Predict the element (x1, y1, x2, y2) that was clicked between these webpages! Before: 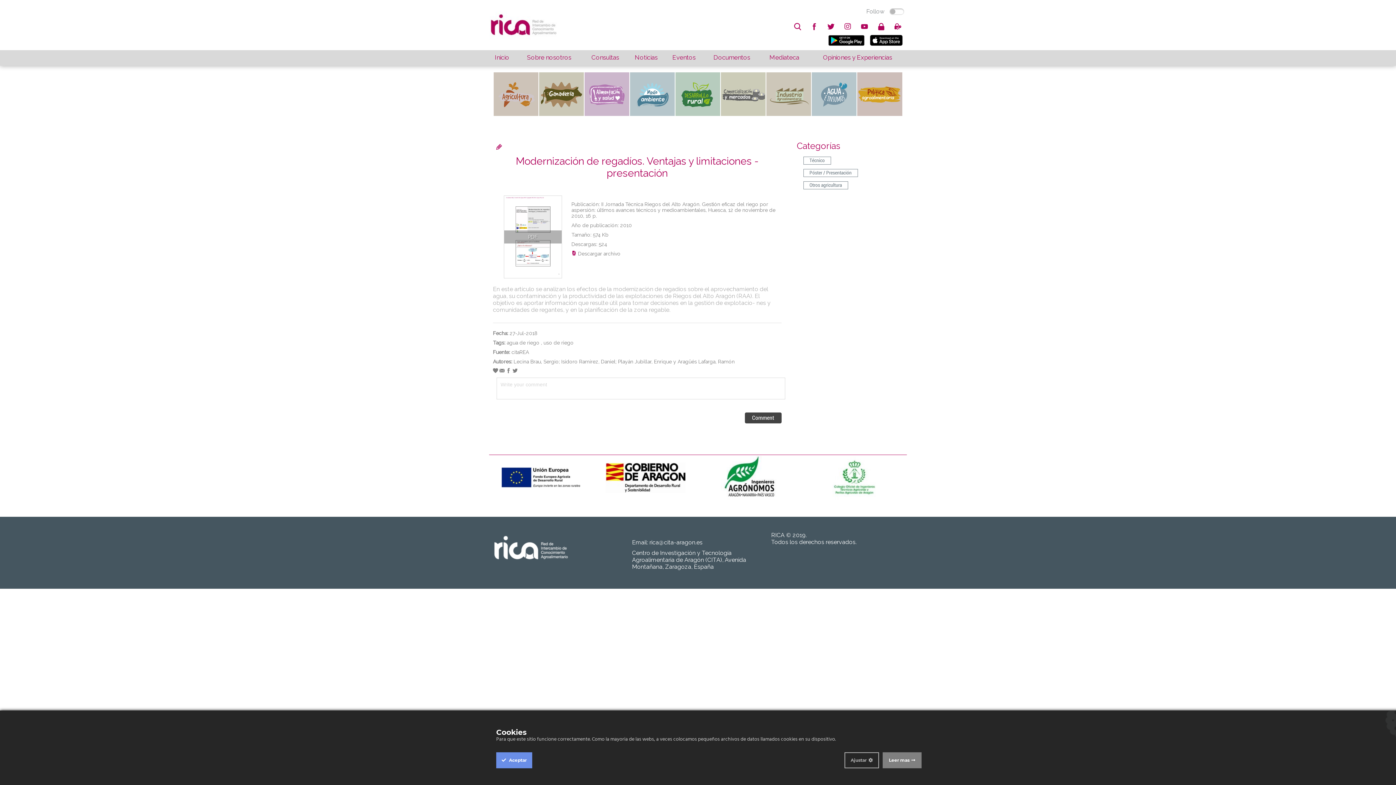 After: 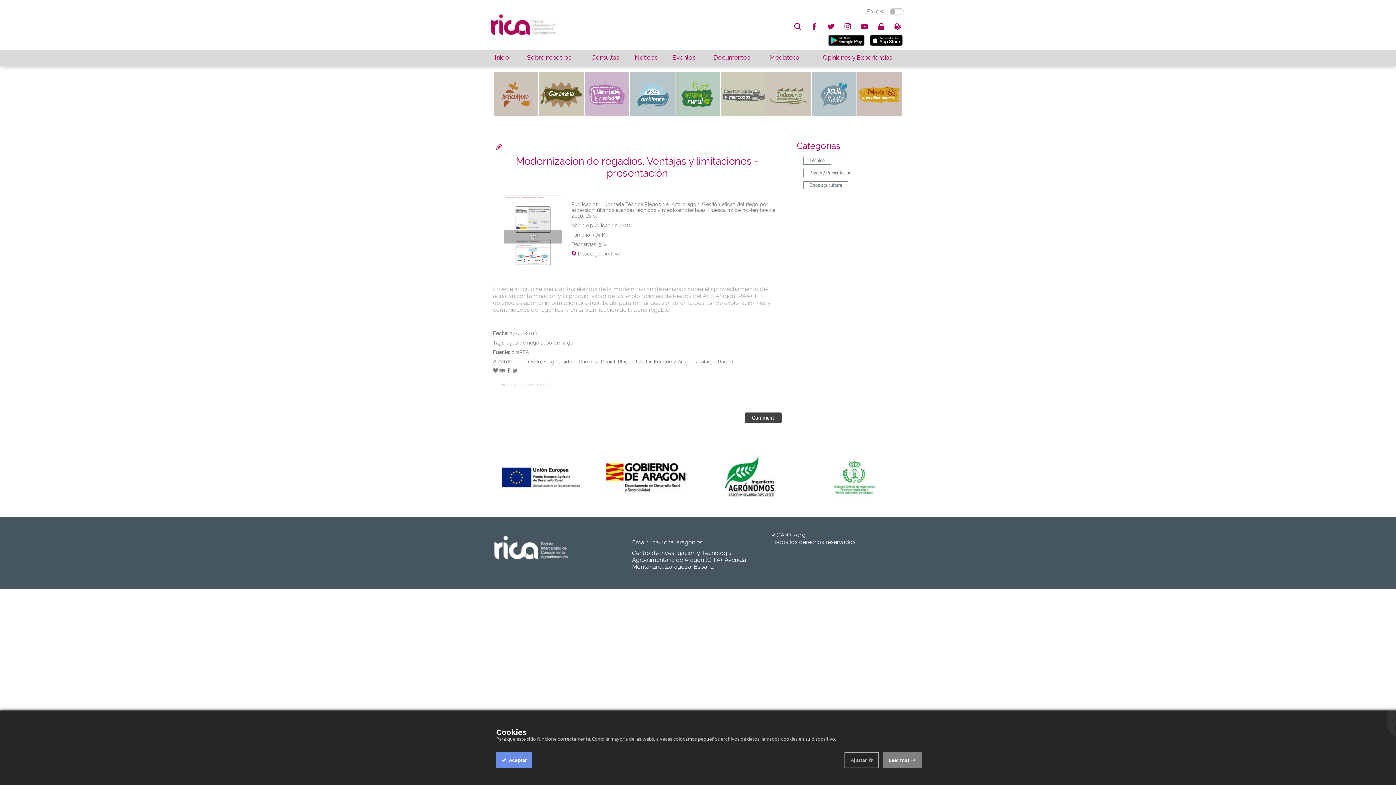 Action: bbox: (501, 484, 581, 490)